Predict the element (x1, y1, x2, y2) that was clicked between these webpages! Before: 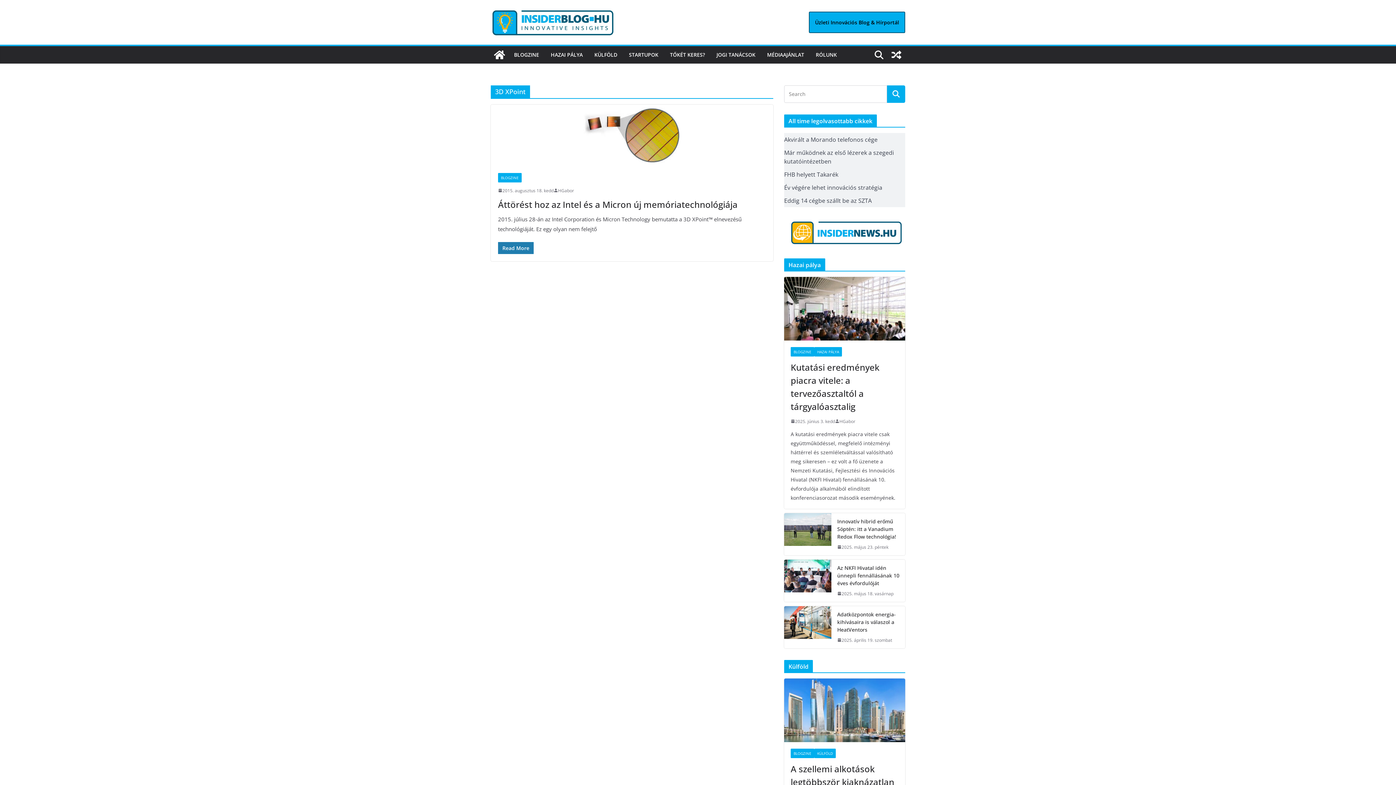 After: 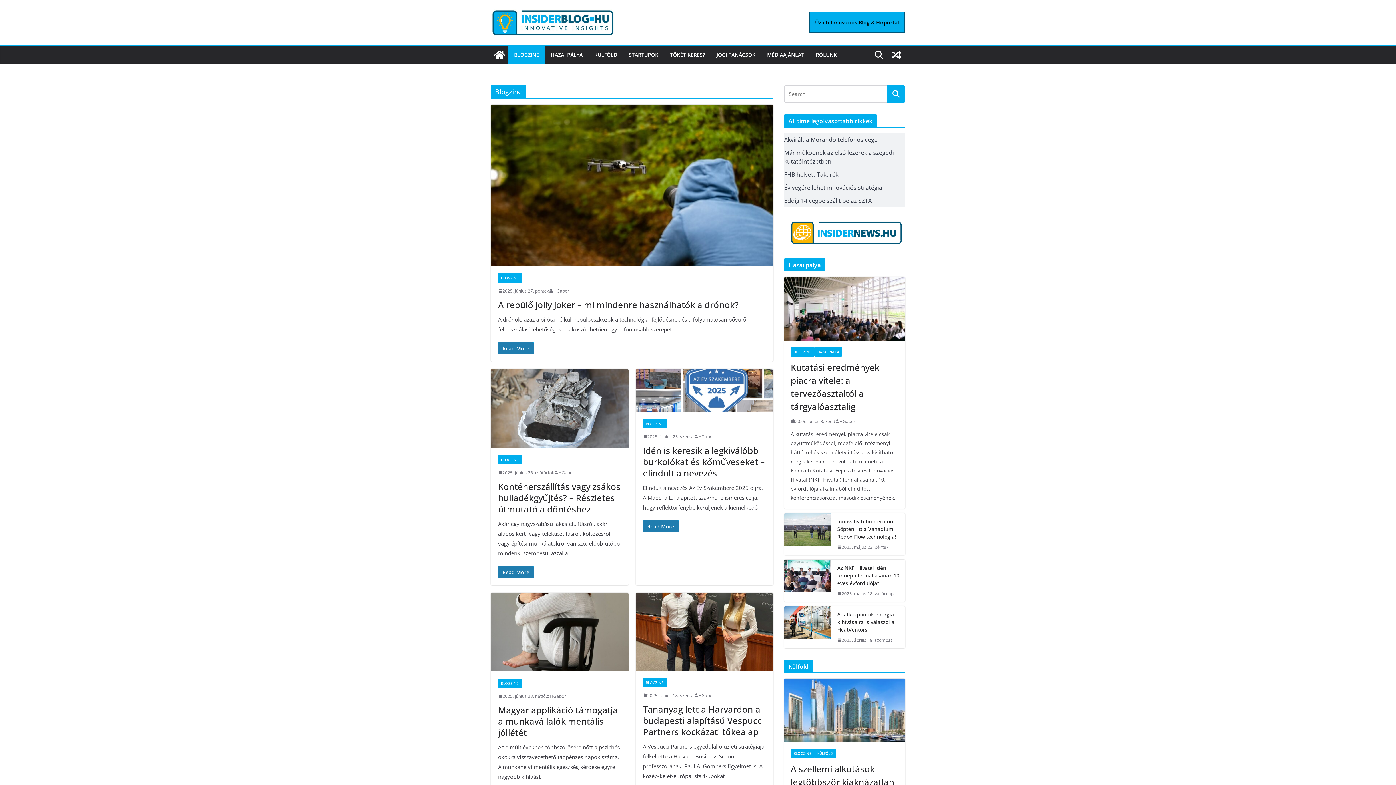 Action: label: BLOGZINE bbox: (790, 347, 814, 356)